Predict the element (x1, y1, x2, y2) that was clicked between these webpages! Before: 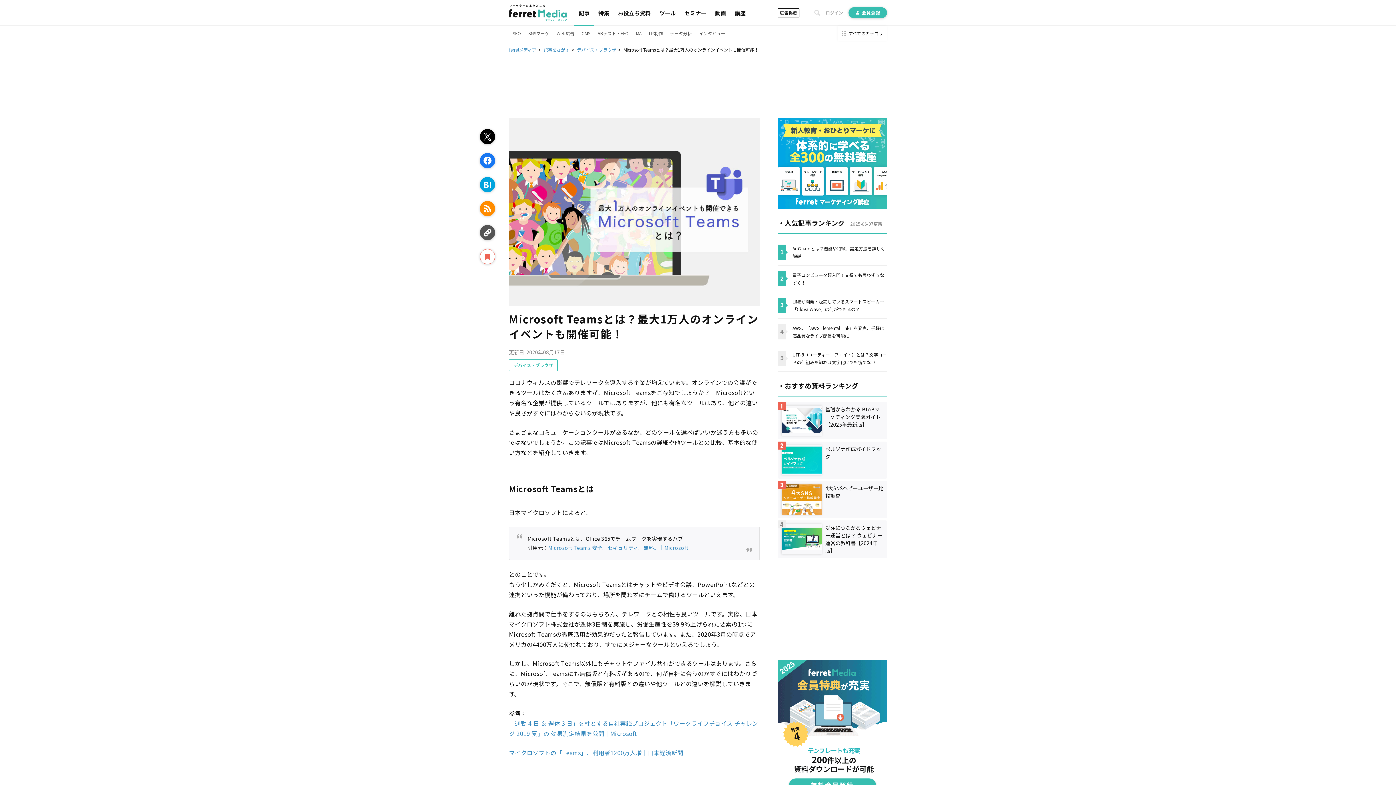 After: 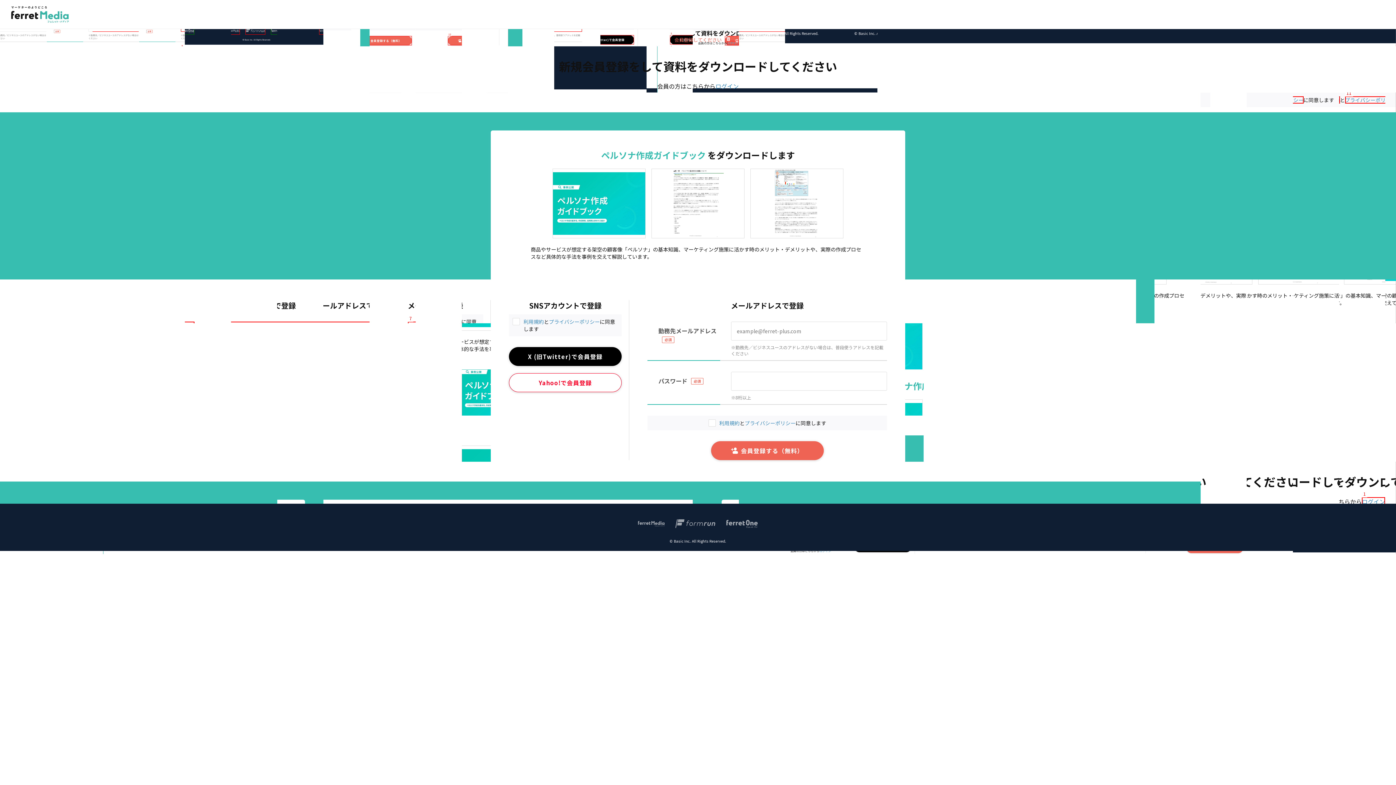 Action: label: ペルソナ作成ガイドブック bbox: (778, 441, 887, 478)